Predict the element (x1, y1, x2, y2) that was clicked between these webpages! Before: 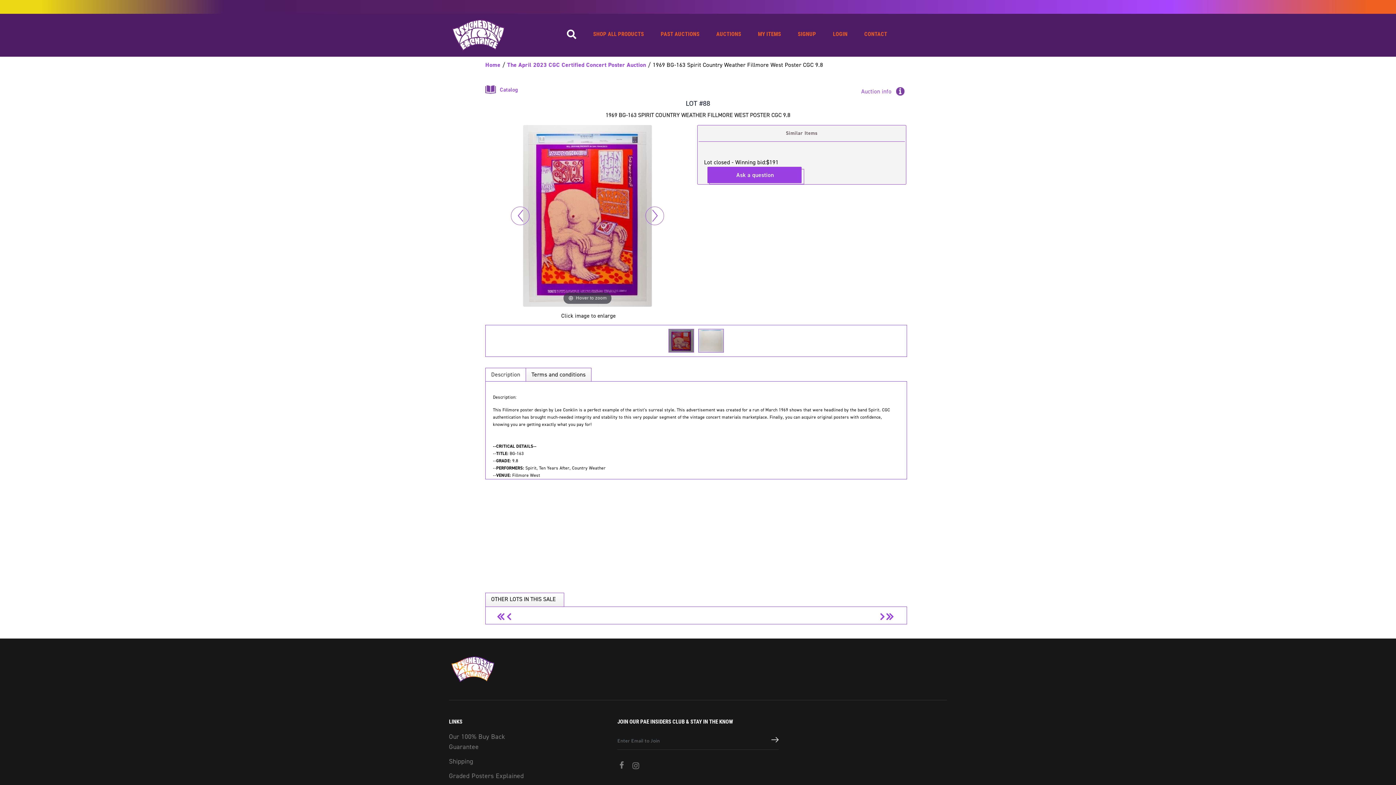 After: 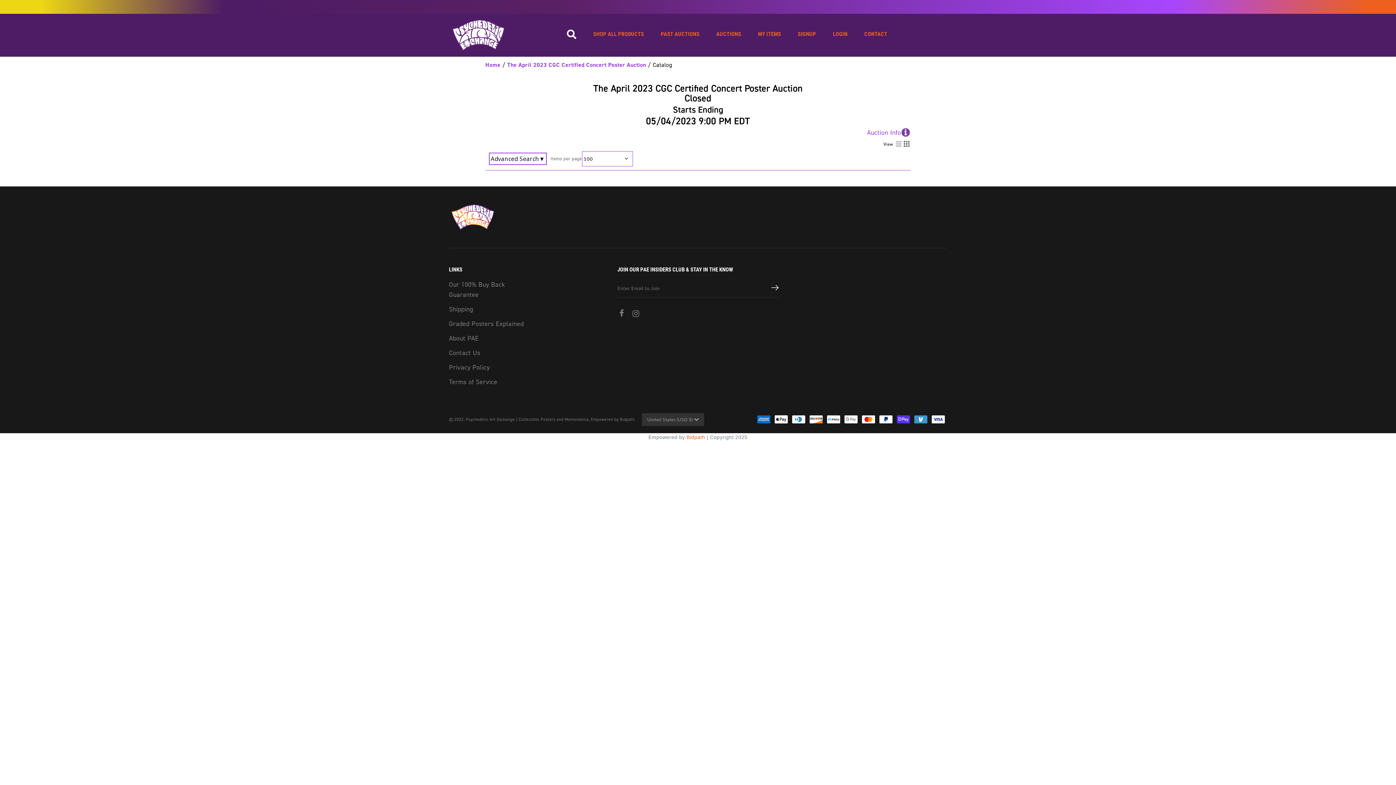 Action: bbox: (786, 129, 817, 136) label: Similar Items